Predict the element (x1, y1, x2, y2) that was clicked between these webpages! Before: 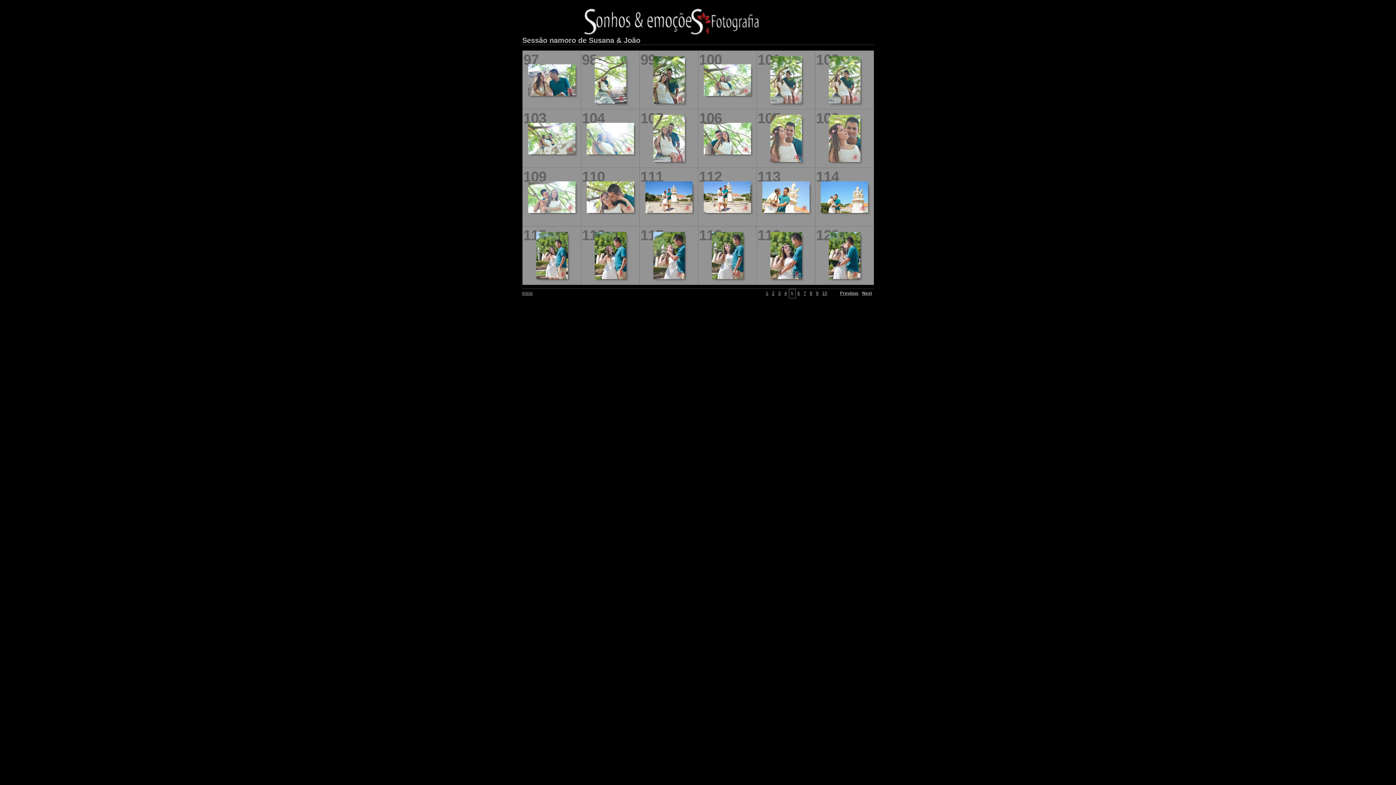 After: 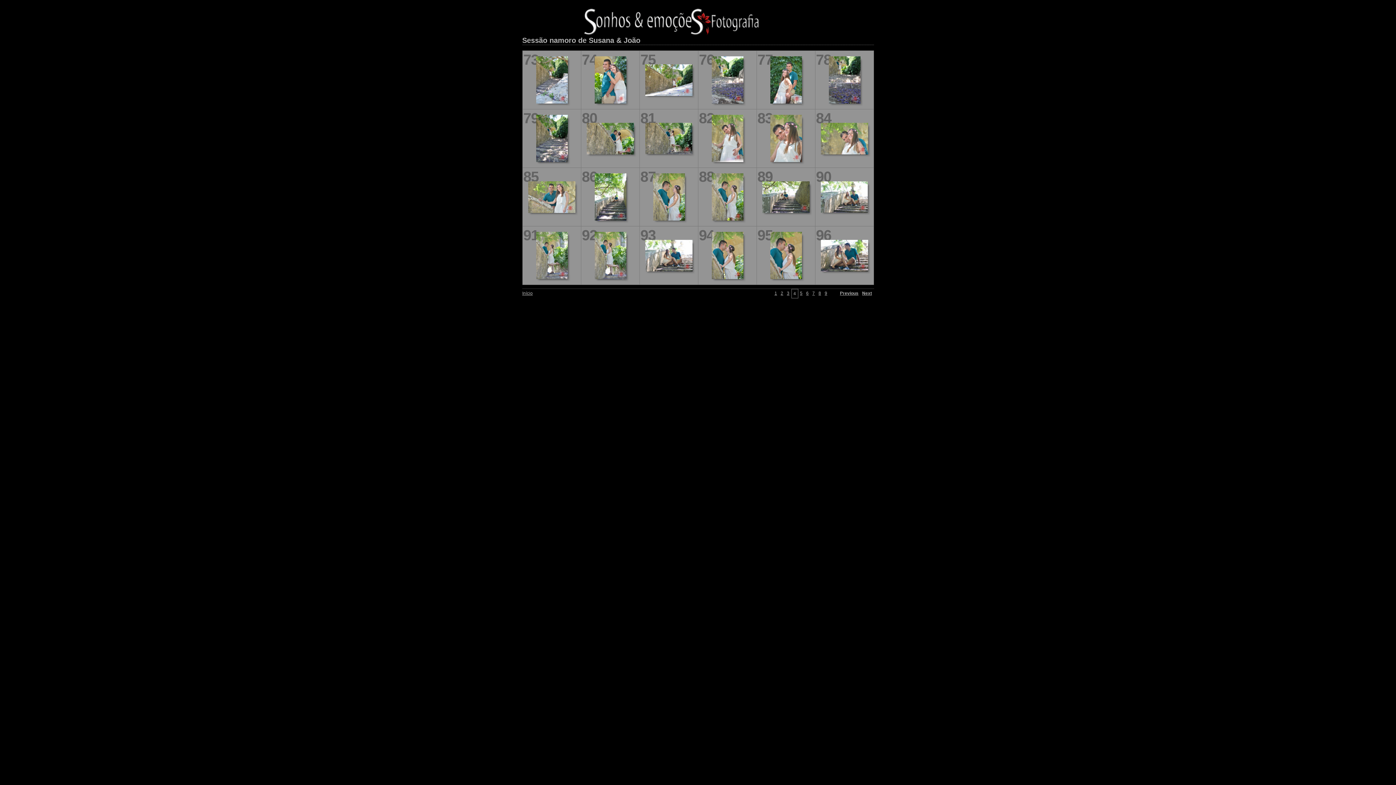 Action: bbox: (784, 290, 787, 296) label: 4